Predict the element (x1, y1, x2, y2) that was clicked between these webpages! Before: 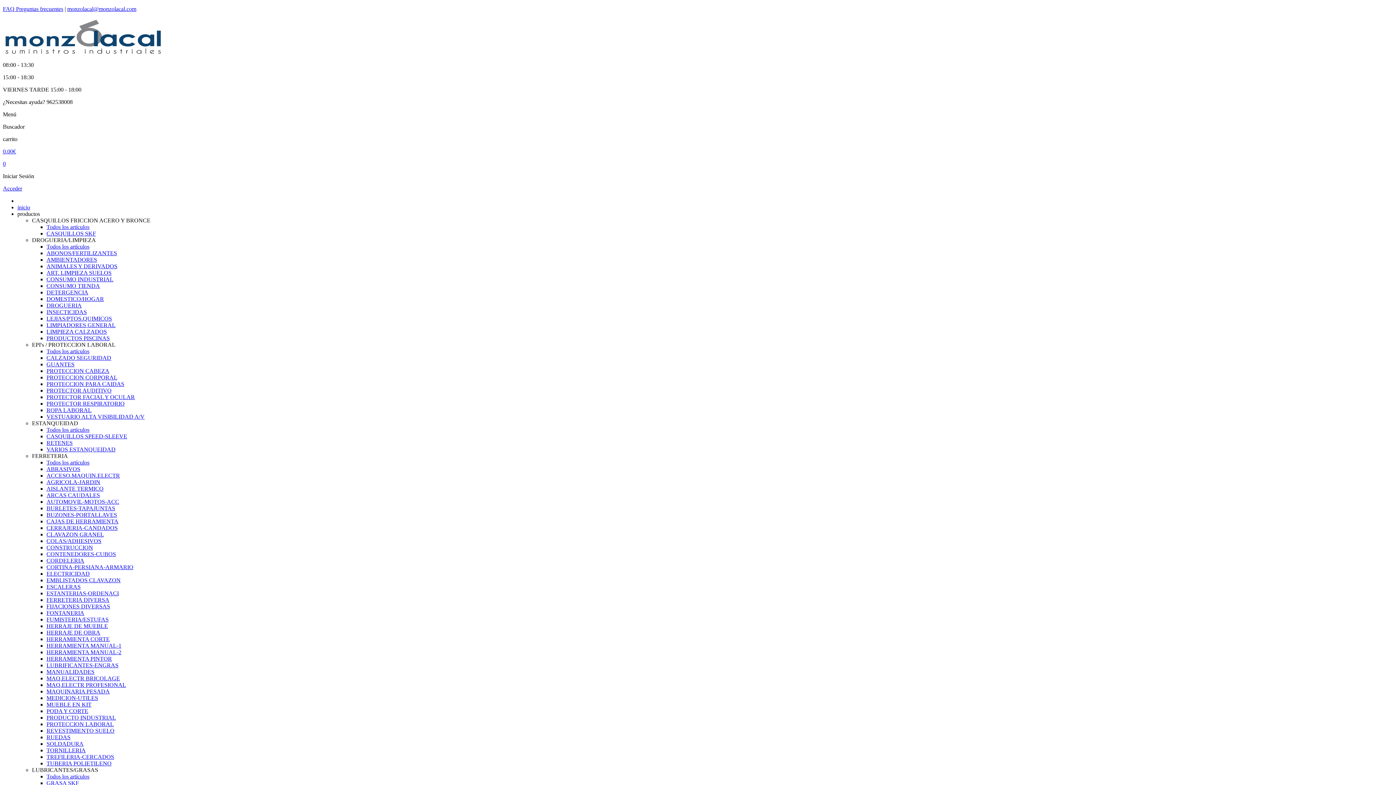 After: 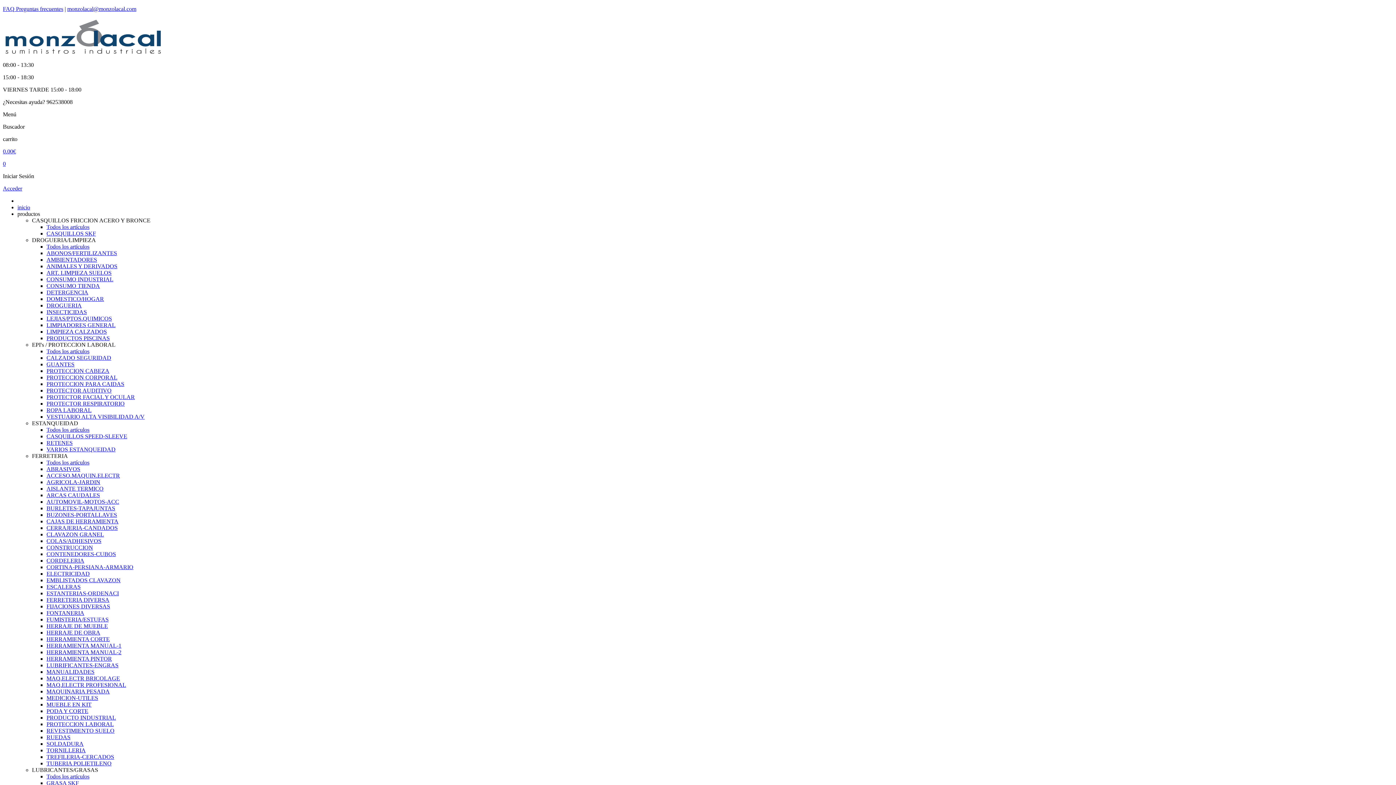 Action: label: PRODUCTOS PISCINAS bbox: (46, 335, 109, 341)